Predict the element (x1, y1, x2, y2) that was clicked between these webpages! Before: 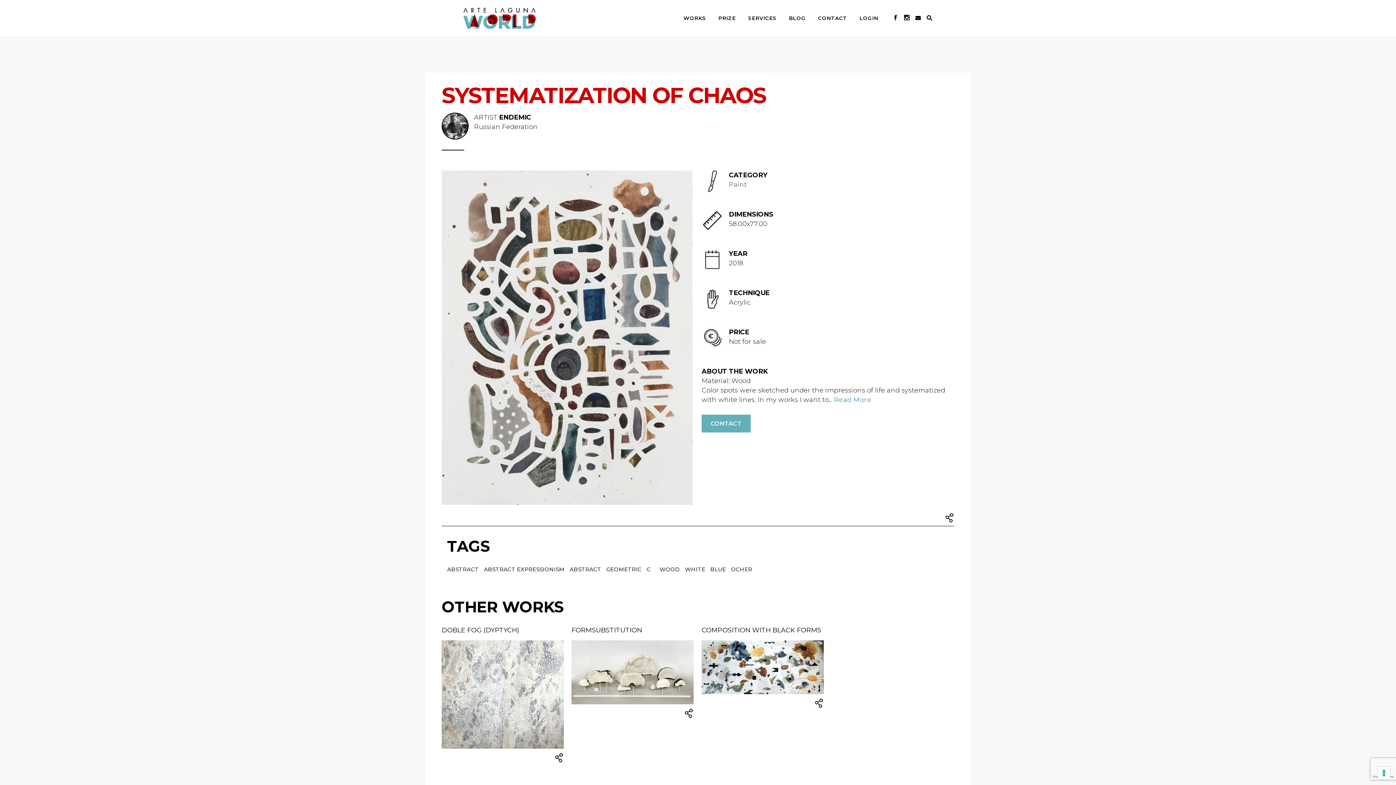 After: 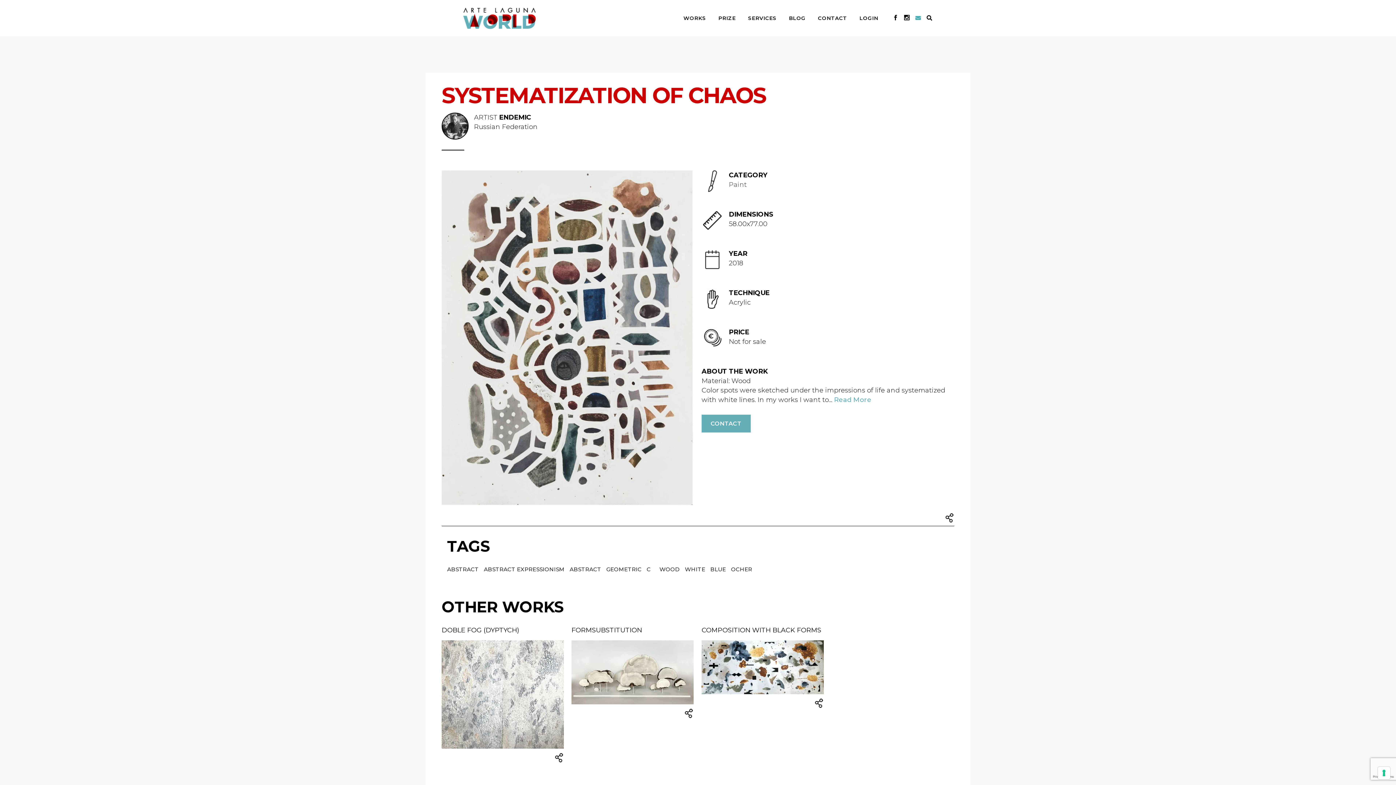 Action: bbox: (915, 14, 921, 21)